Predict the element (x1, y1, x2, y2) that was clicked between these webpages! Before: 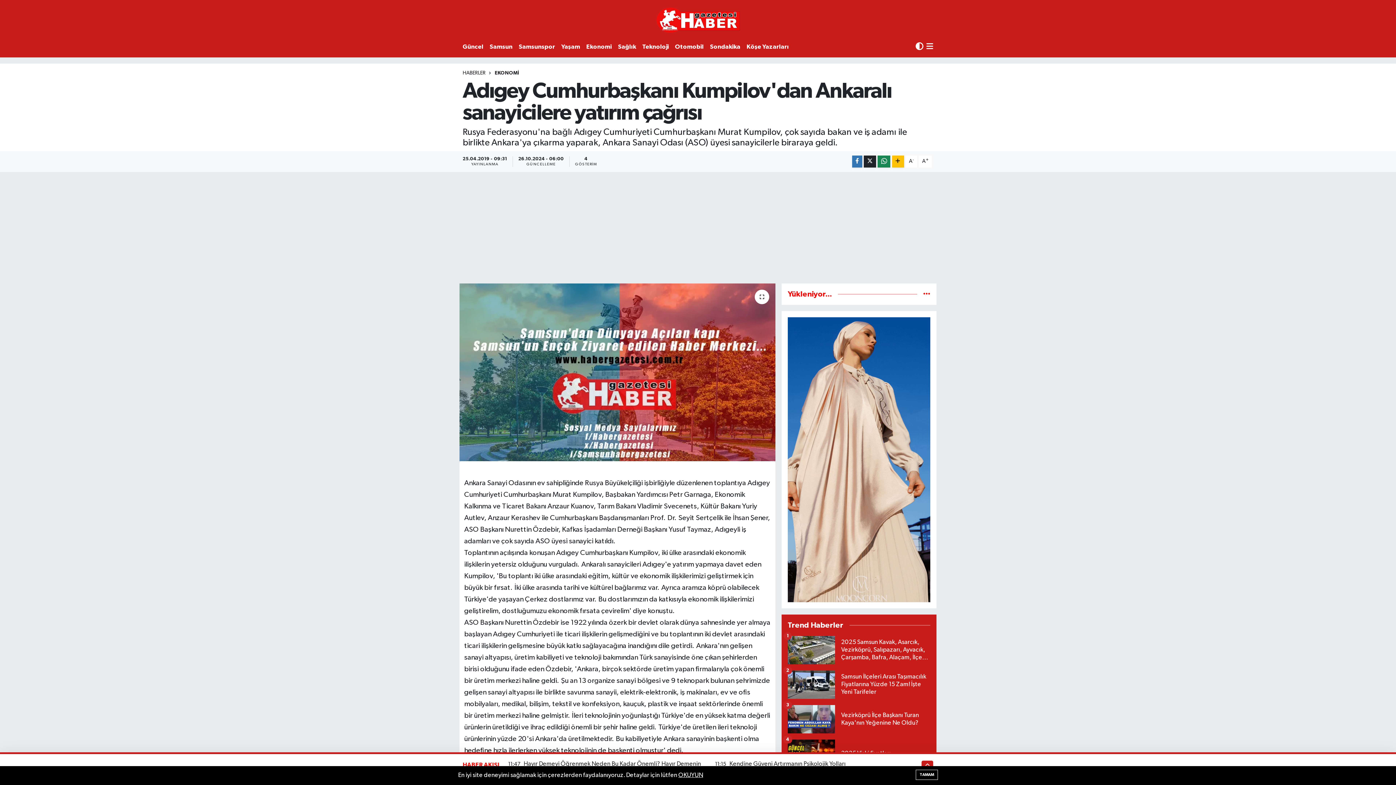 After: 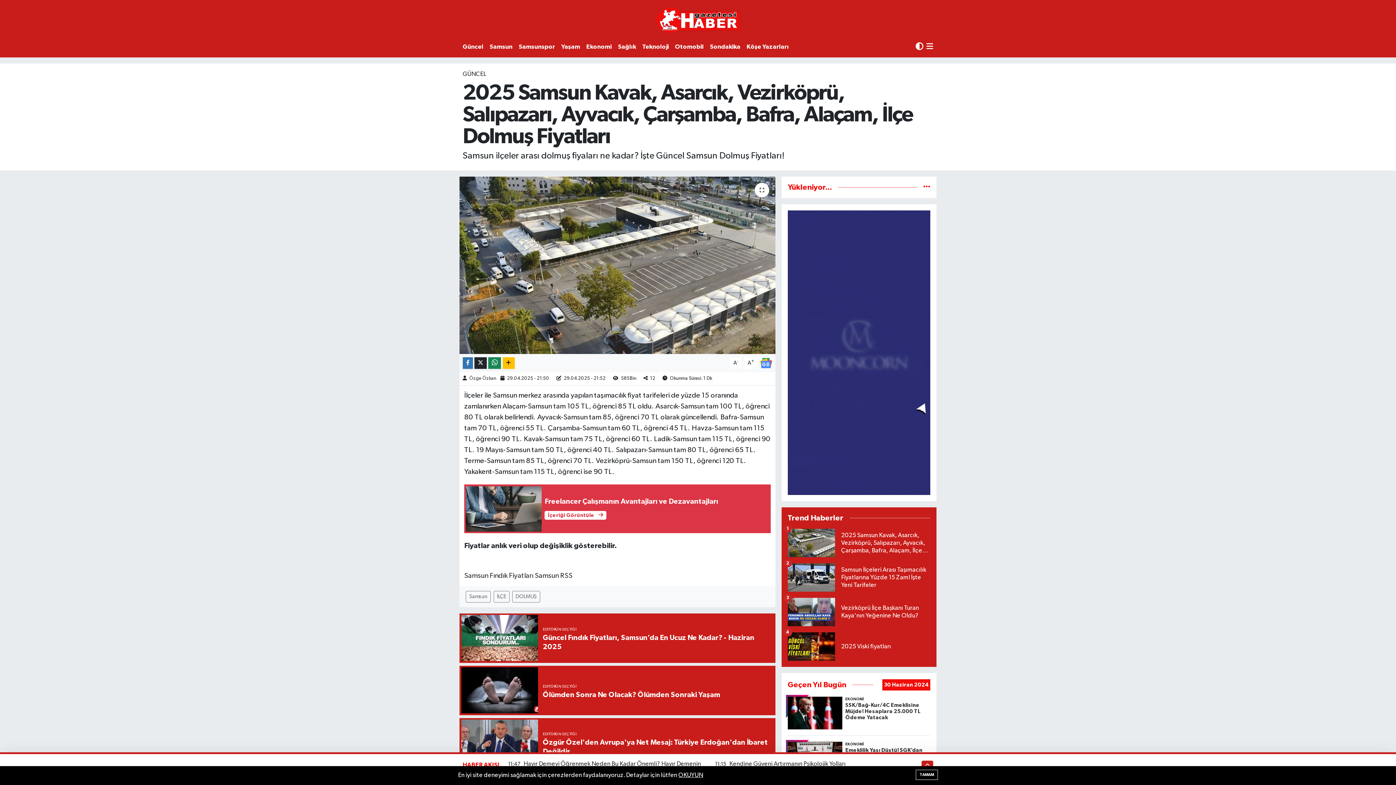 Action: bbox: (787, 636, 930, 670) label: 2025 Samsun Kavak, Asarcık, Vezirköprü, Salıpazarı, Ayvacık, Çarşamba, Bafra, Alaçam, İlçe Dolmuş Fiyatları
1